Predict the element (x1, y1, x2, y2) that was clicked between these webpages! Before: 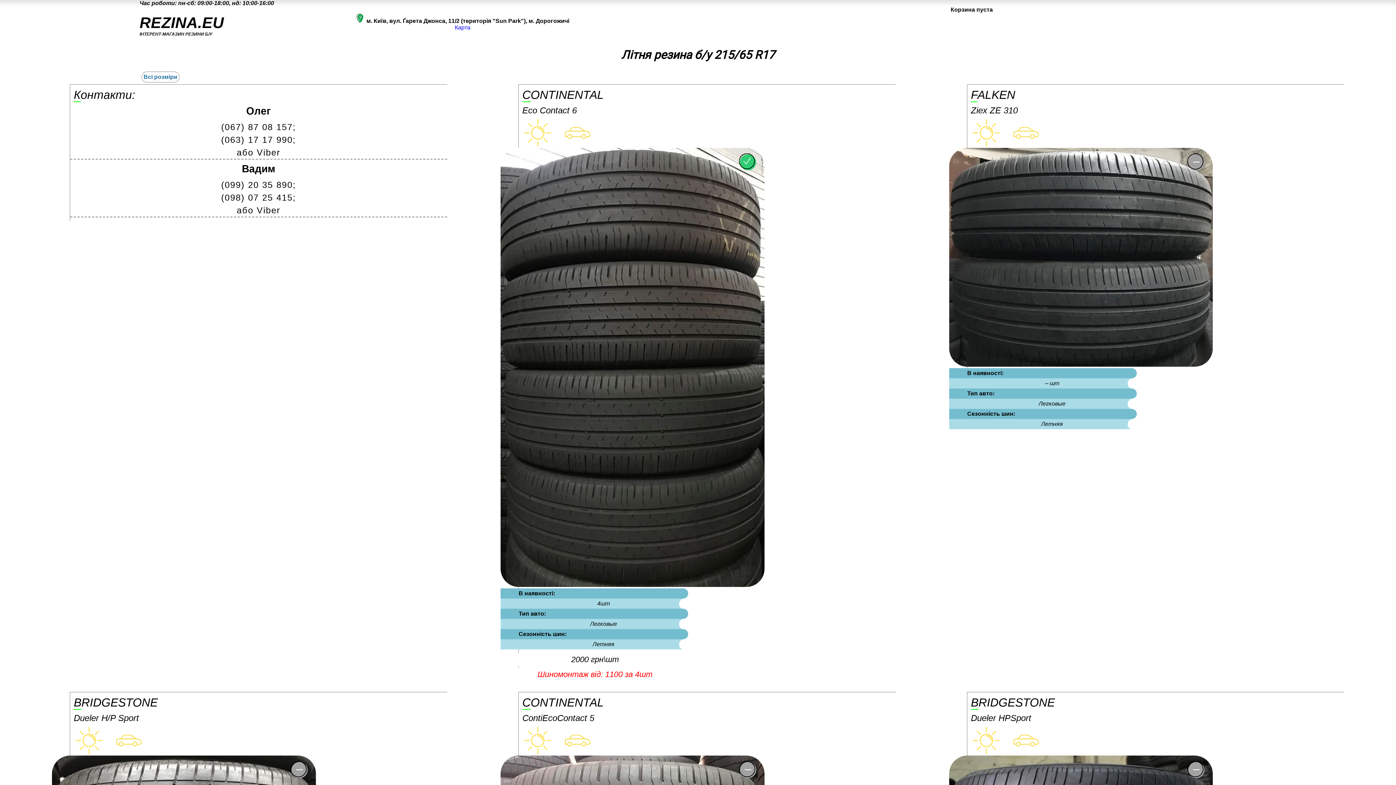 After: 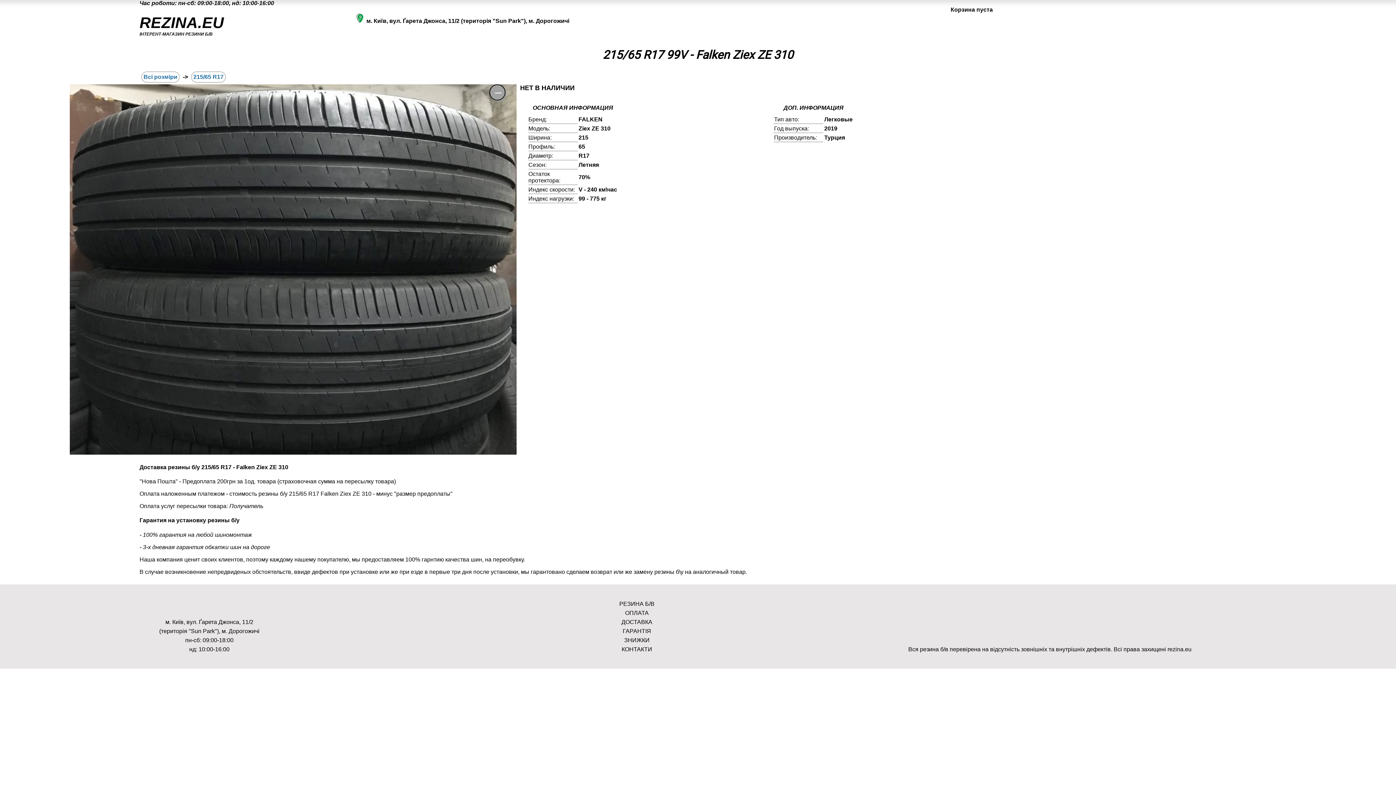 Action: bbox: (949, 147, 1213, 368)